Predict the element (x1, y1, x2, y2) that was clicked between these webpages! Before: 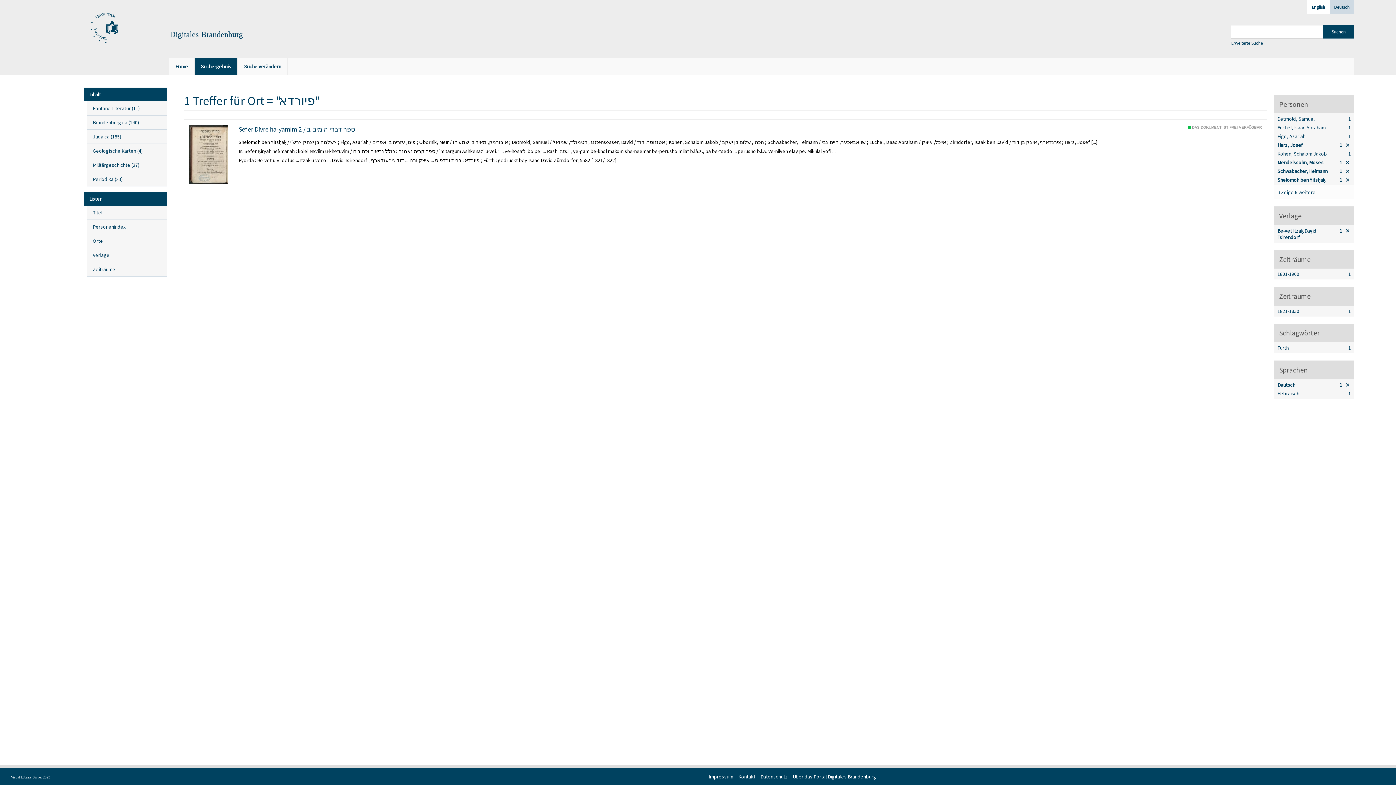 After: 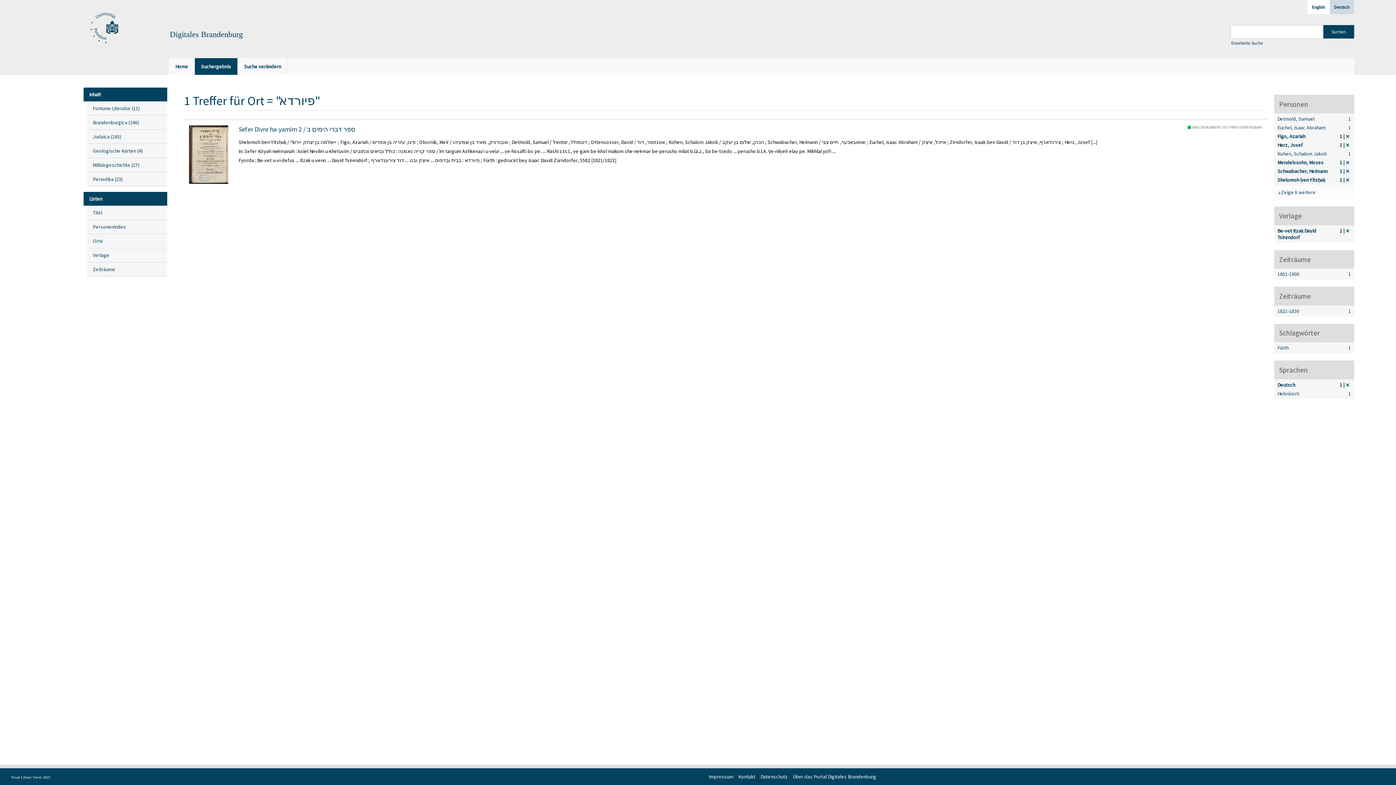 Action: bbox: (1276, 132, 1352, 140) label: 1
Einträge für
Figo, Azariah